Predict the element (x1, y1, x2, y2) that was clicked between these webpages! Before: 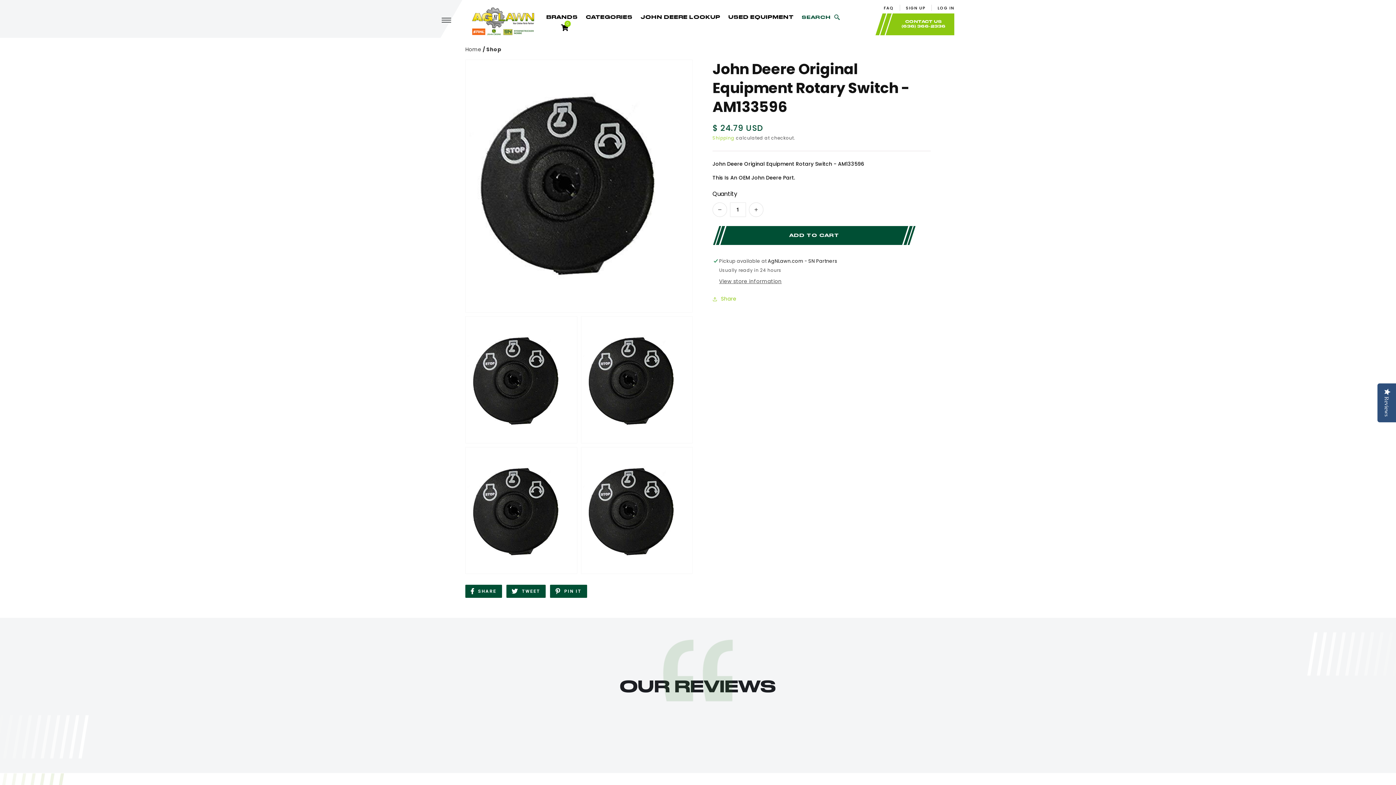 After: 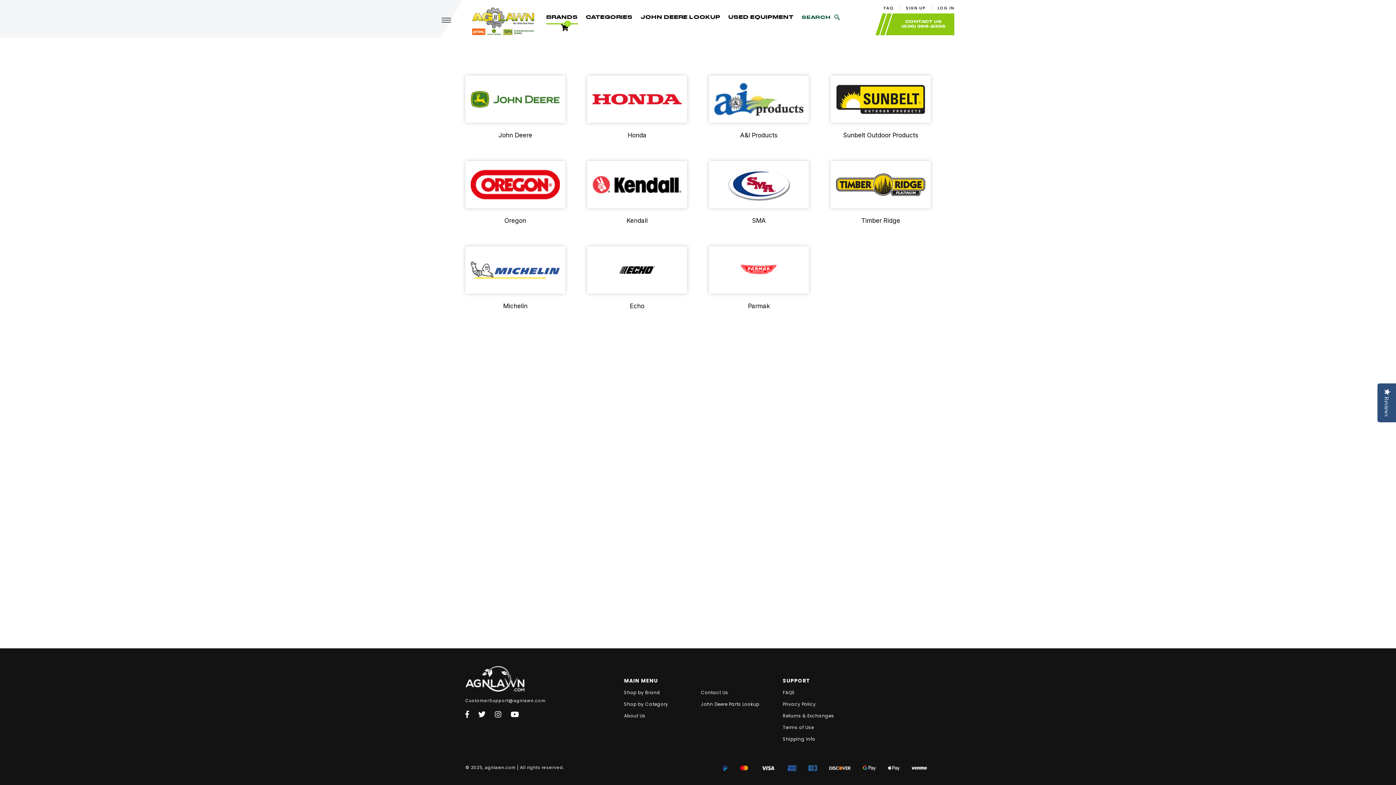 Action: label: BRANDS bbox: (546, 14, 578, 24)